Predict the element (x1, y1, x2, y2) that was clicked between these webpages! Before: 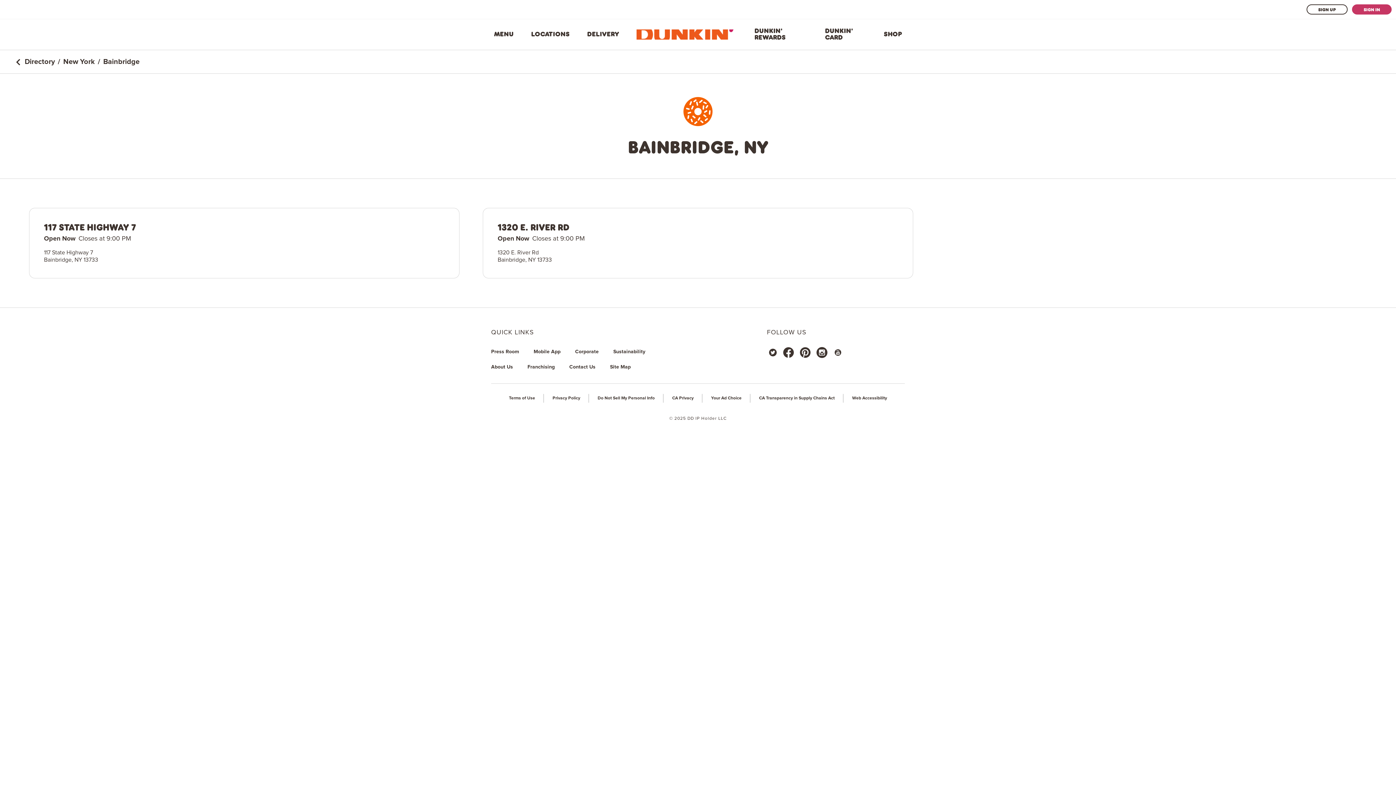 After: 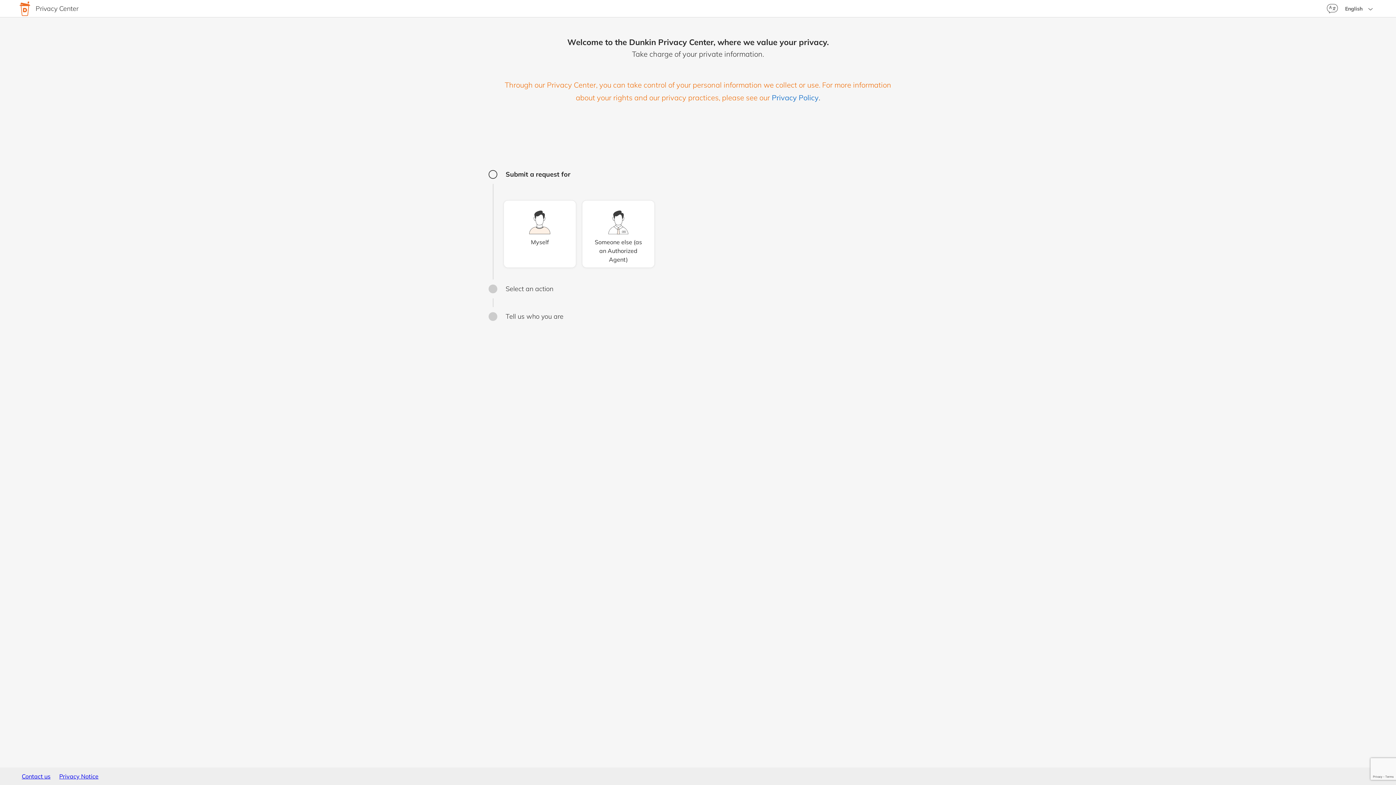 Action: bbox: (597, 395, 654, 401) label: Do Not Sell My Personal Info